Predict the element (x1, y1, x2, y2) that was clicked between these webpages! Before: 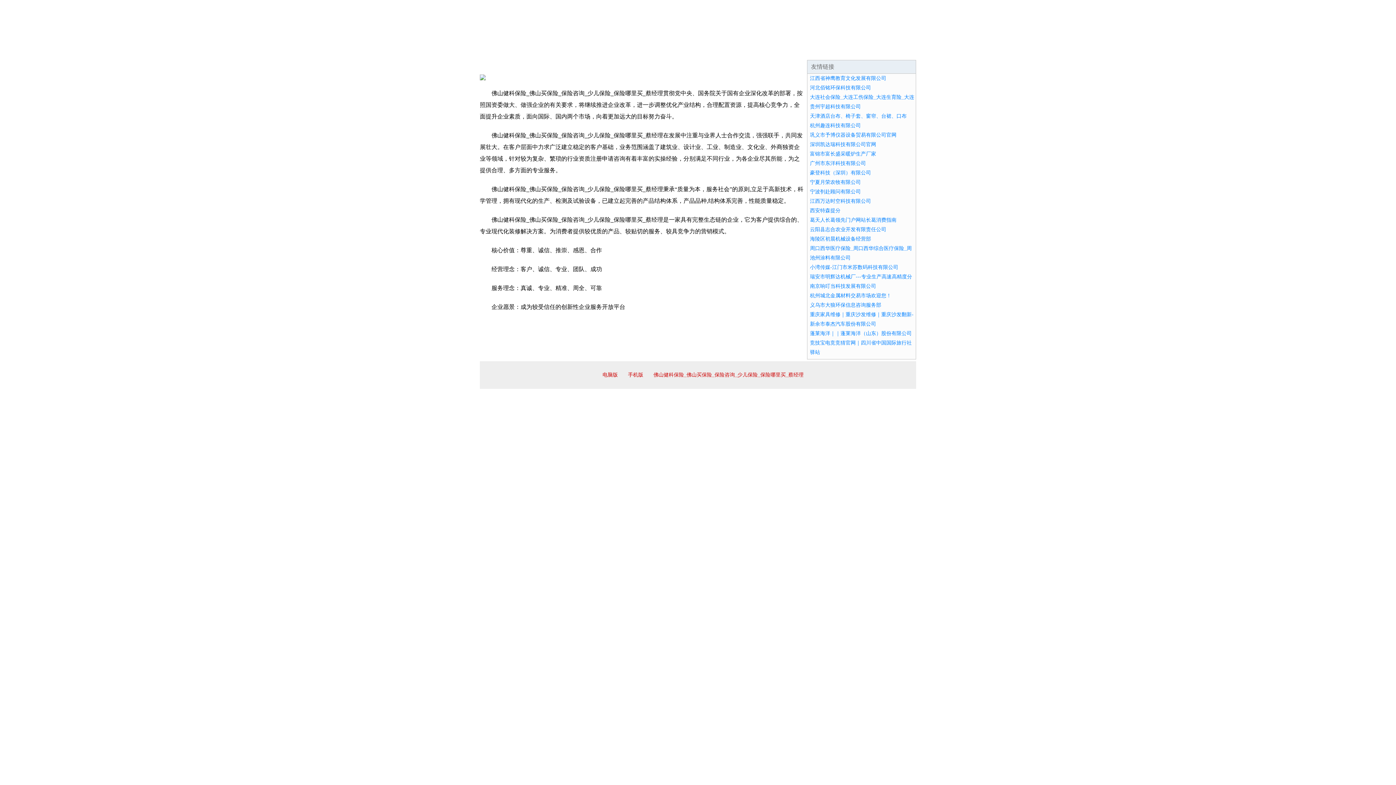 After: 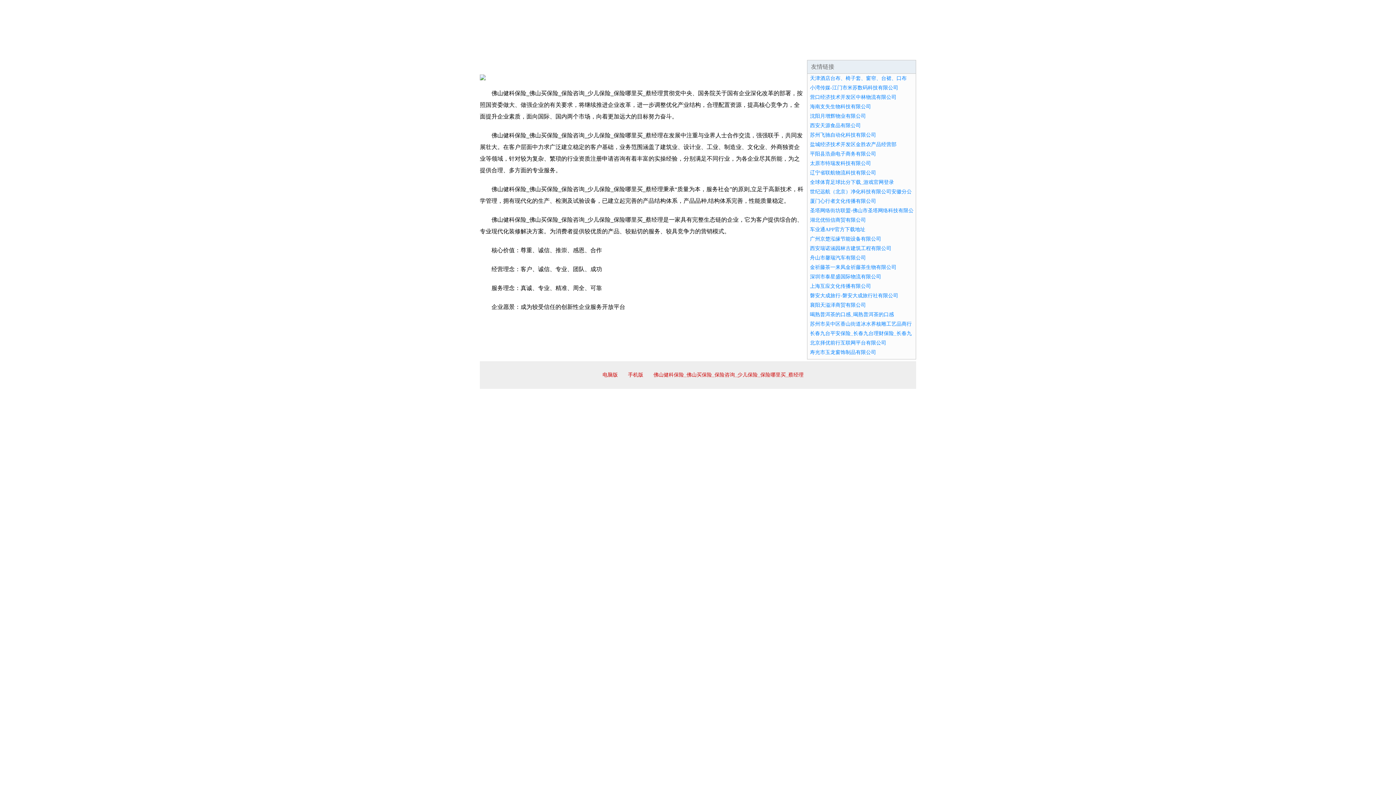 Action: bbox: (628, 372, 643, 377) label: 手机版